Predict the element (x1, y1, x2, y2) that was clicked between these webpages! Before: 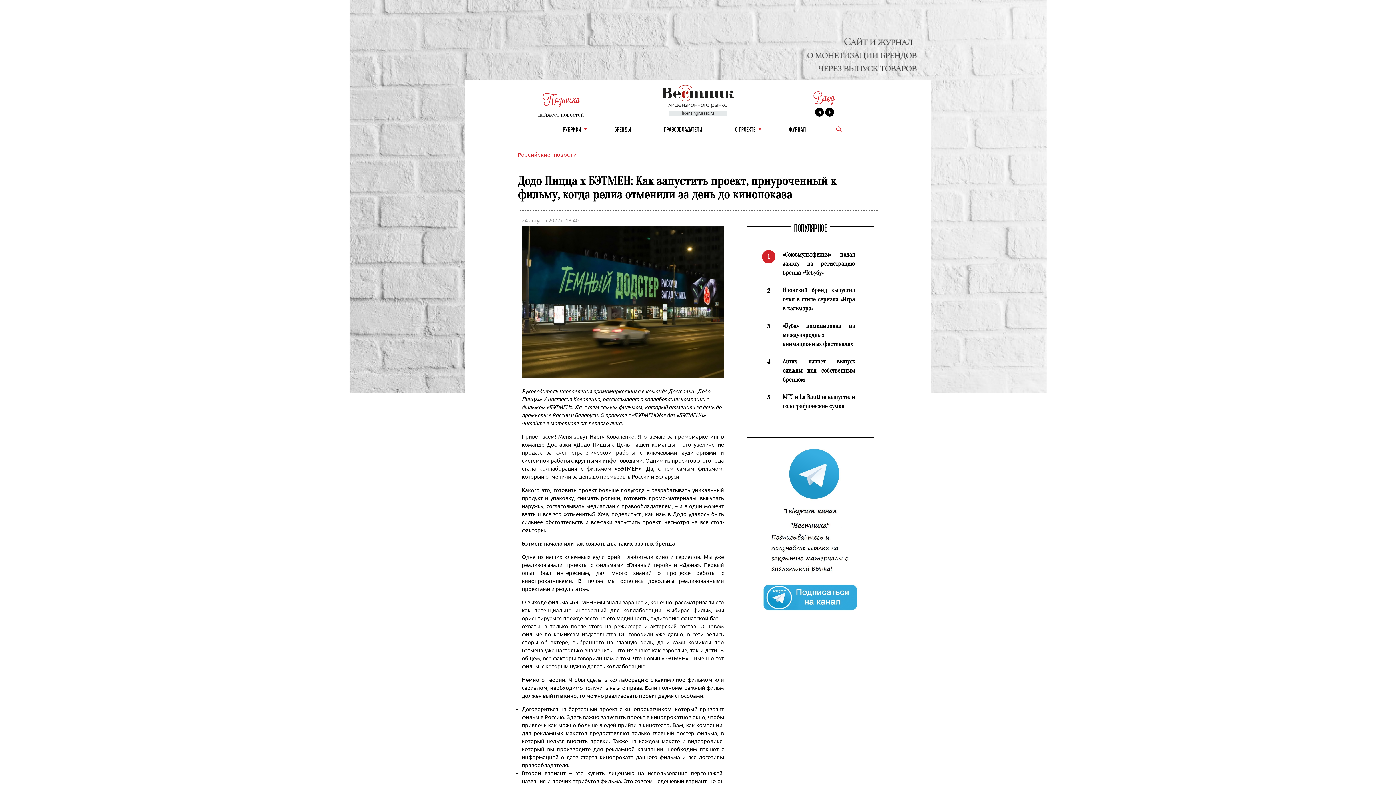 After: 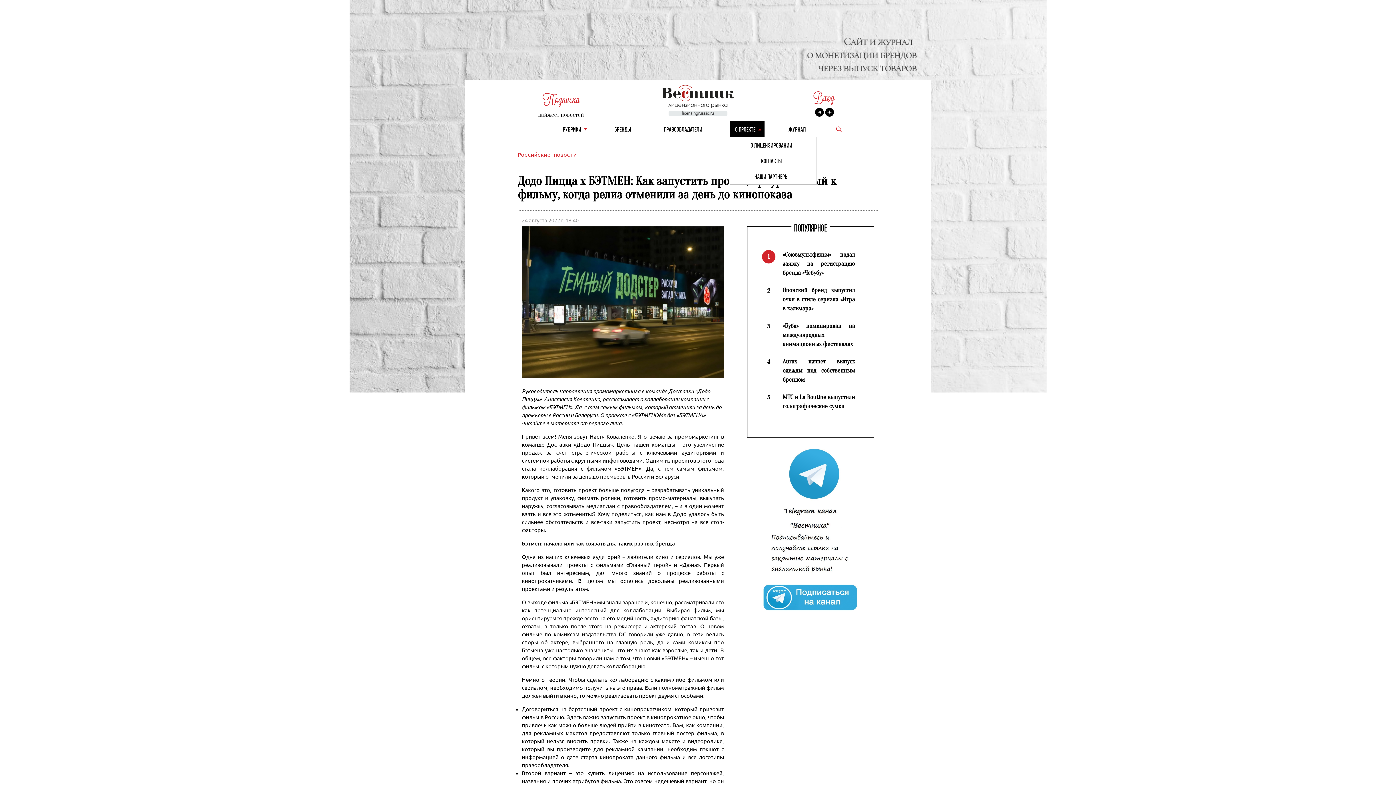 Action: label: О ПРОЕКТЕ bbox: (729, 121, 764, 137)